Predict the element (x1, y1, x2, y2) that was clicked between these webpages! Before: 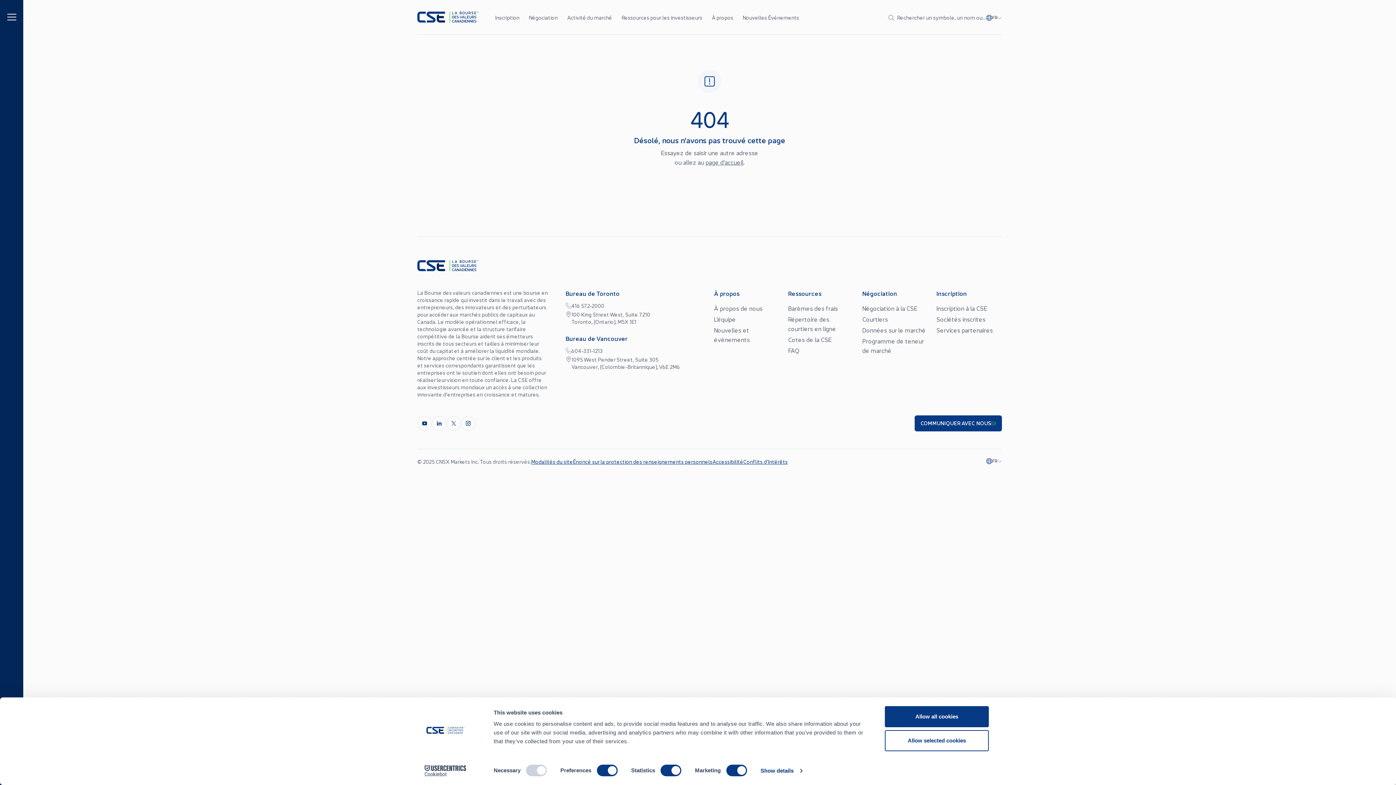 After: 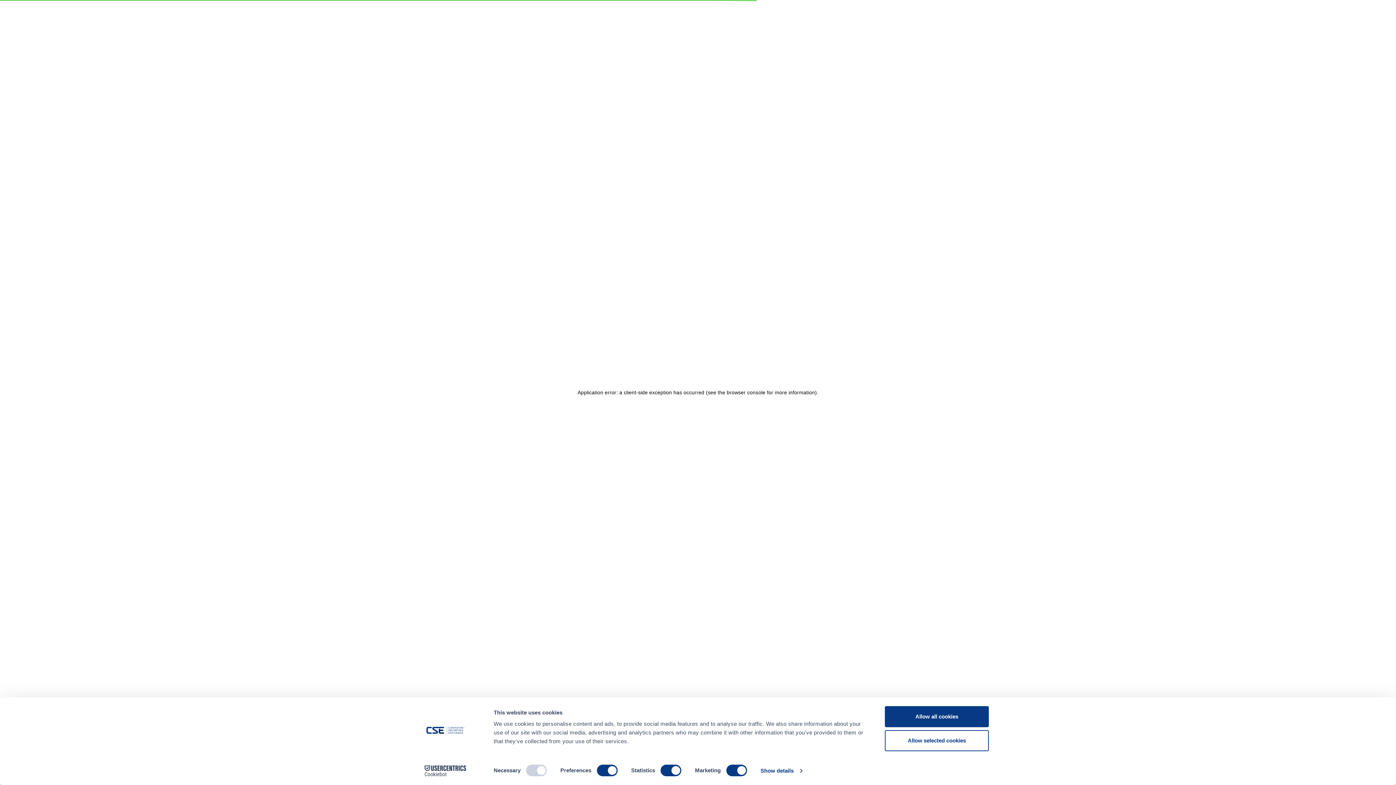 Action: bbox: (743, 458, 787, 465) label: Conflits d’Intérêts